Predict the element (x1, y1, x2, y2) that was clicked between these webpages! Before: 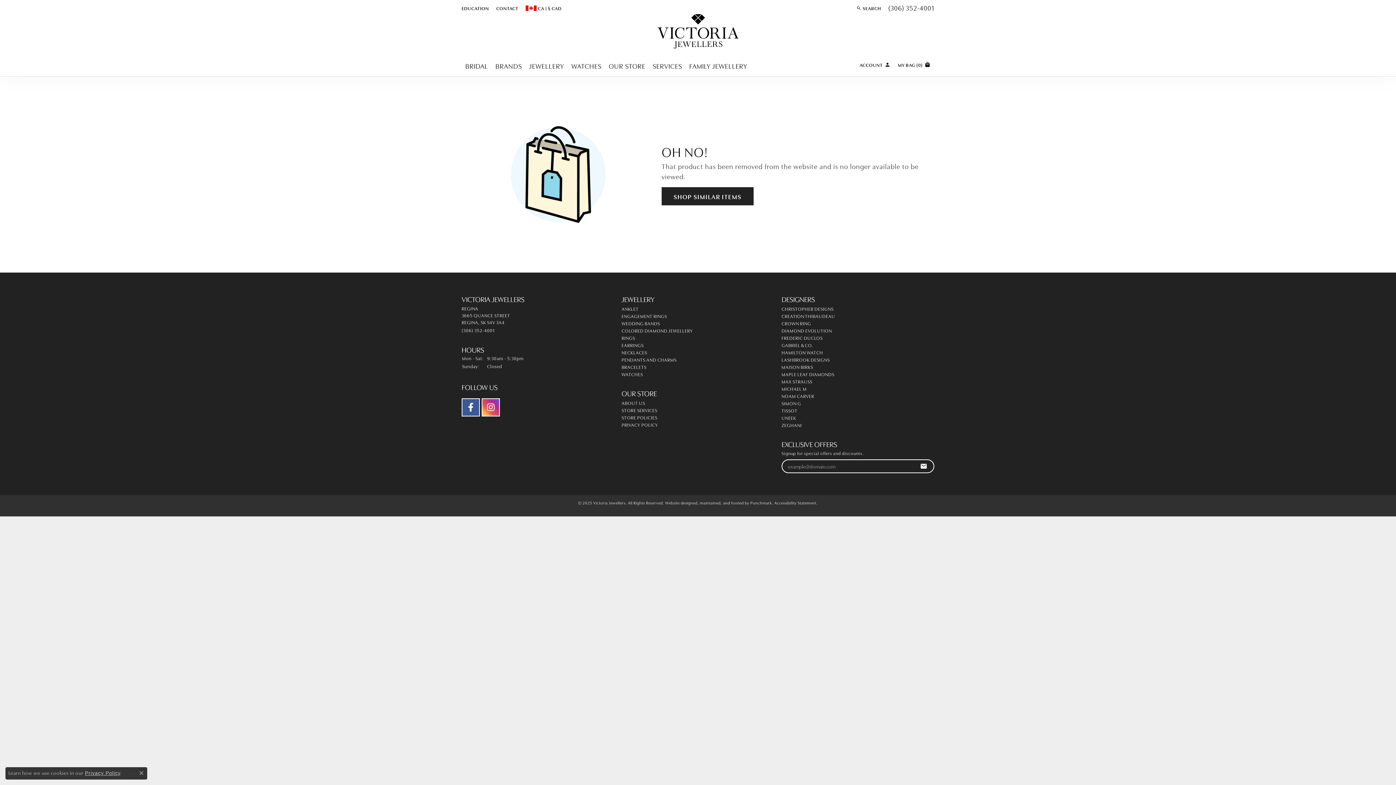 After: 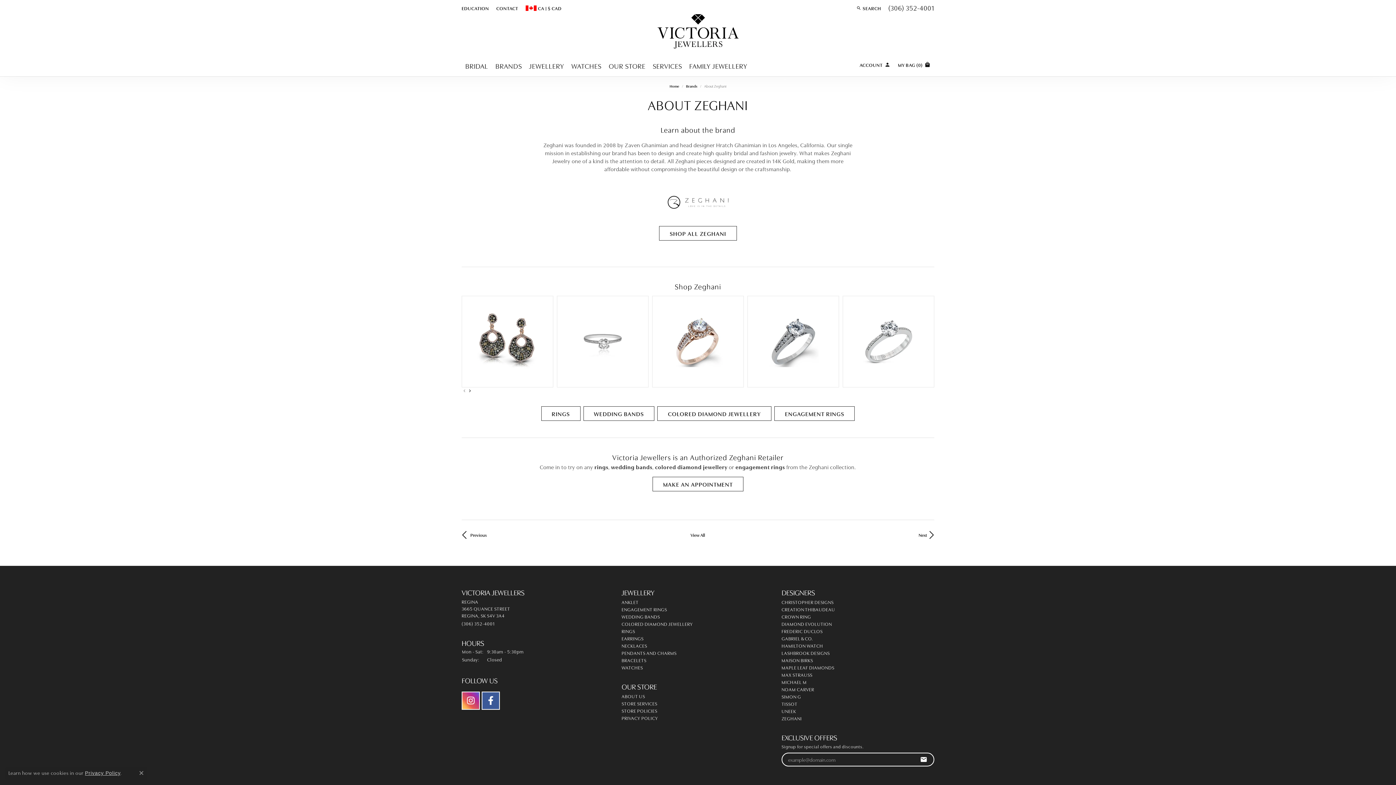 Action: label: ZEGHANI bbox: (781, 421, 802, 428)